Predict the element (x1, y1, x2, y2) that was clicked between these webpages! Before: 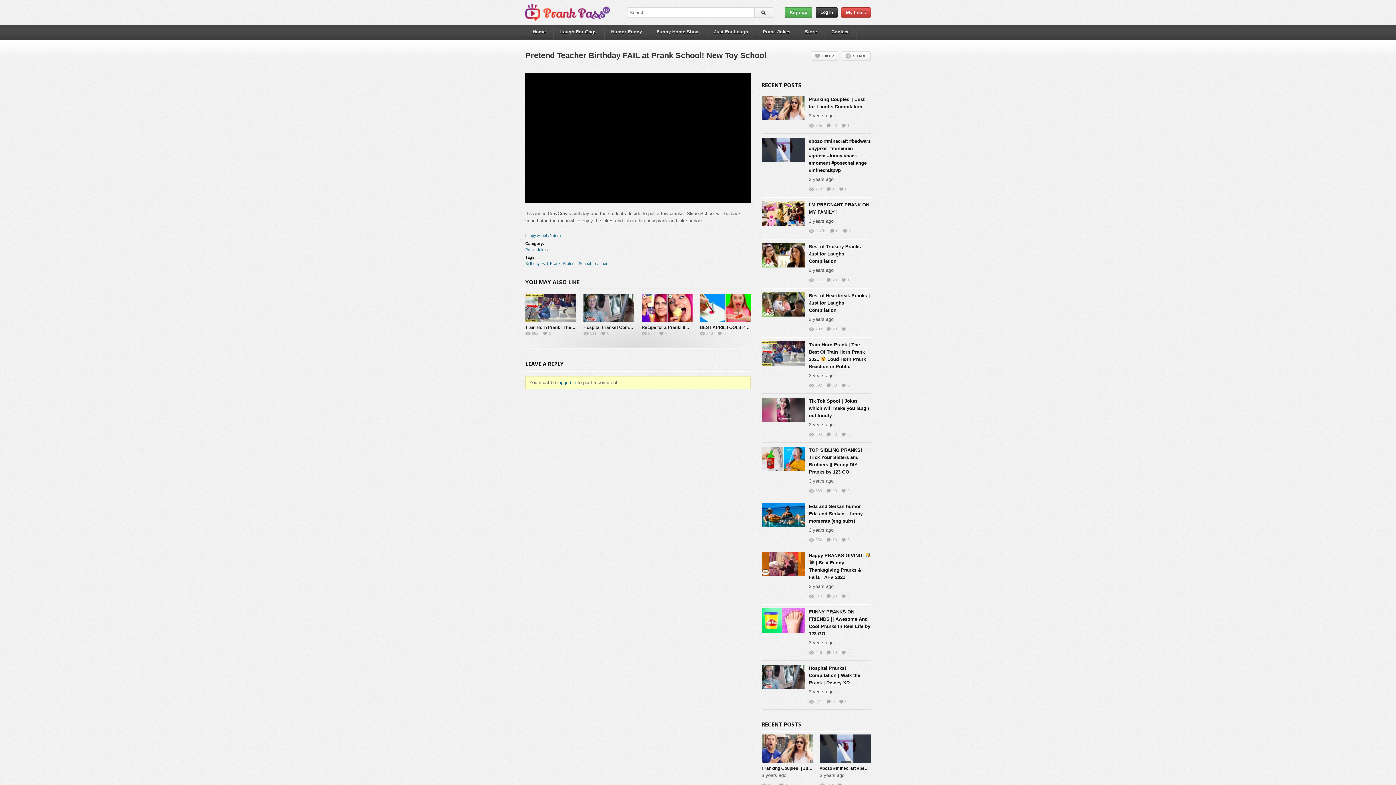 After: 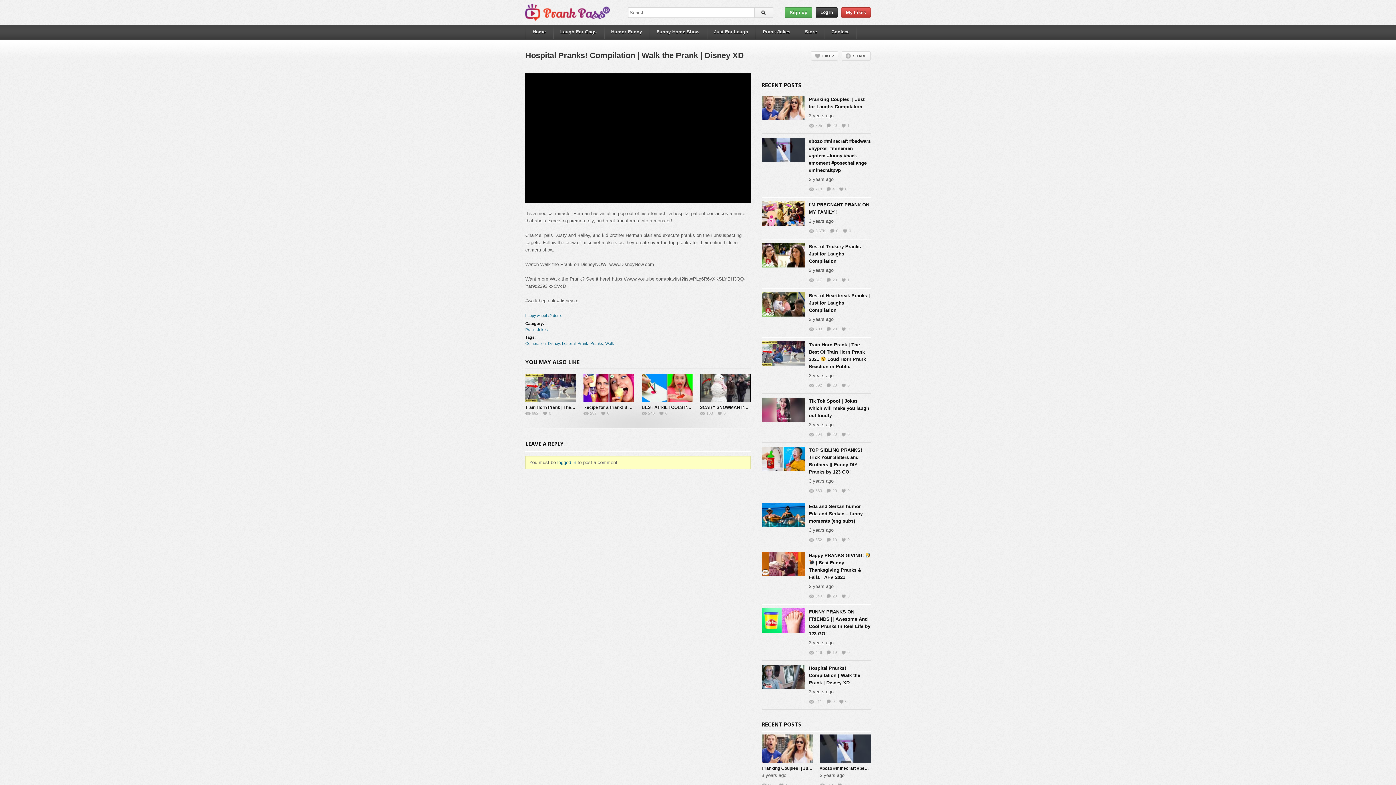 Action: bbox: (547, 257, 670, 358)